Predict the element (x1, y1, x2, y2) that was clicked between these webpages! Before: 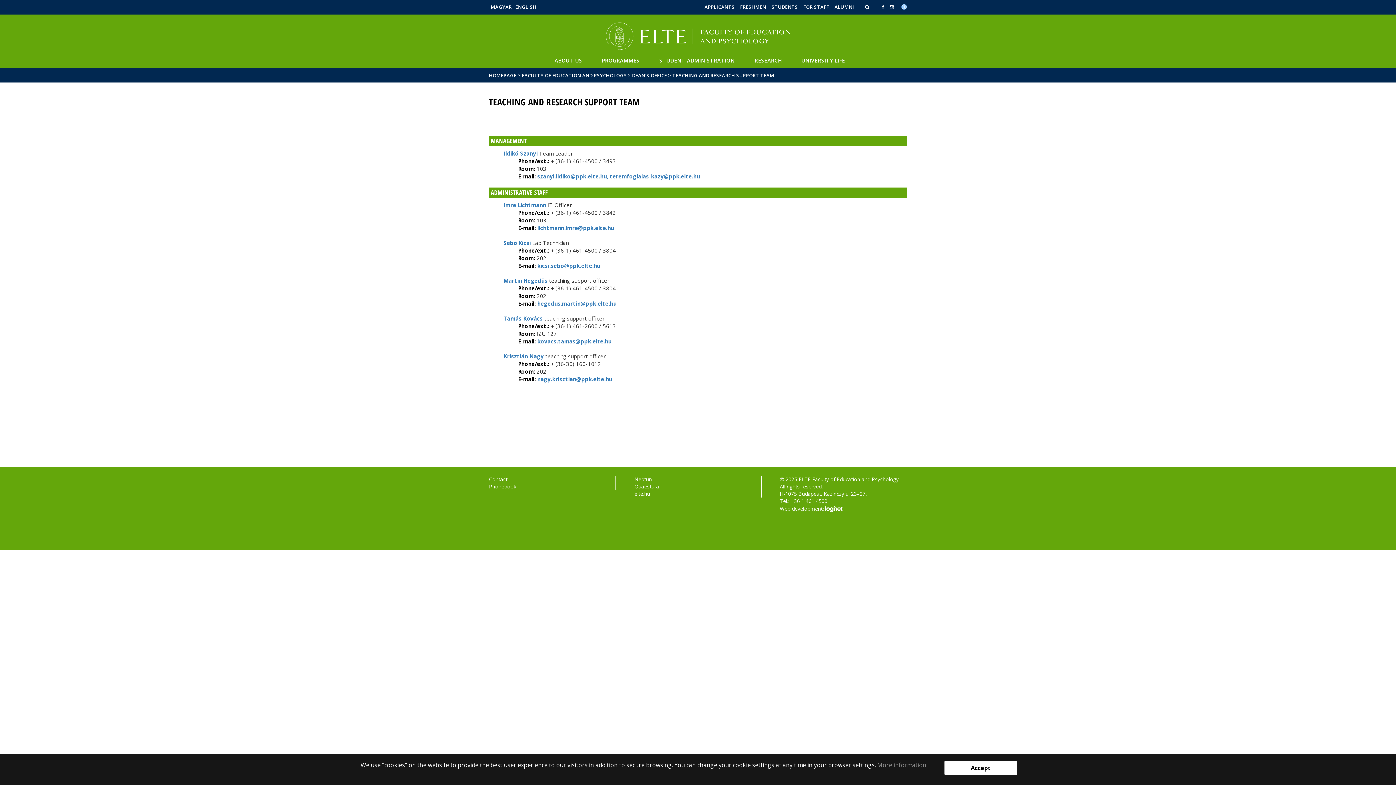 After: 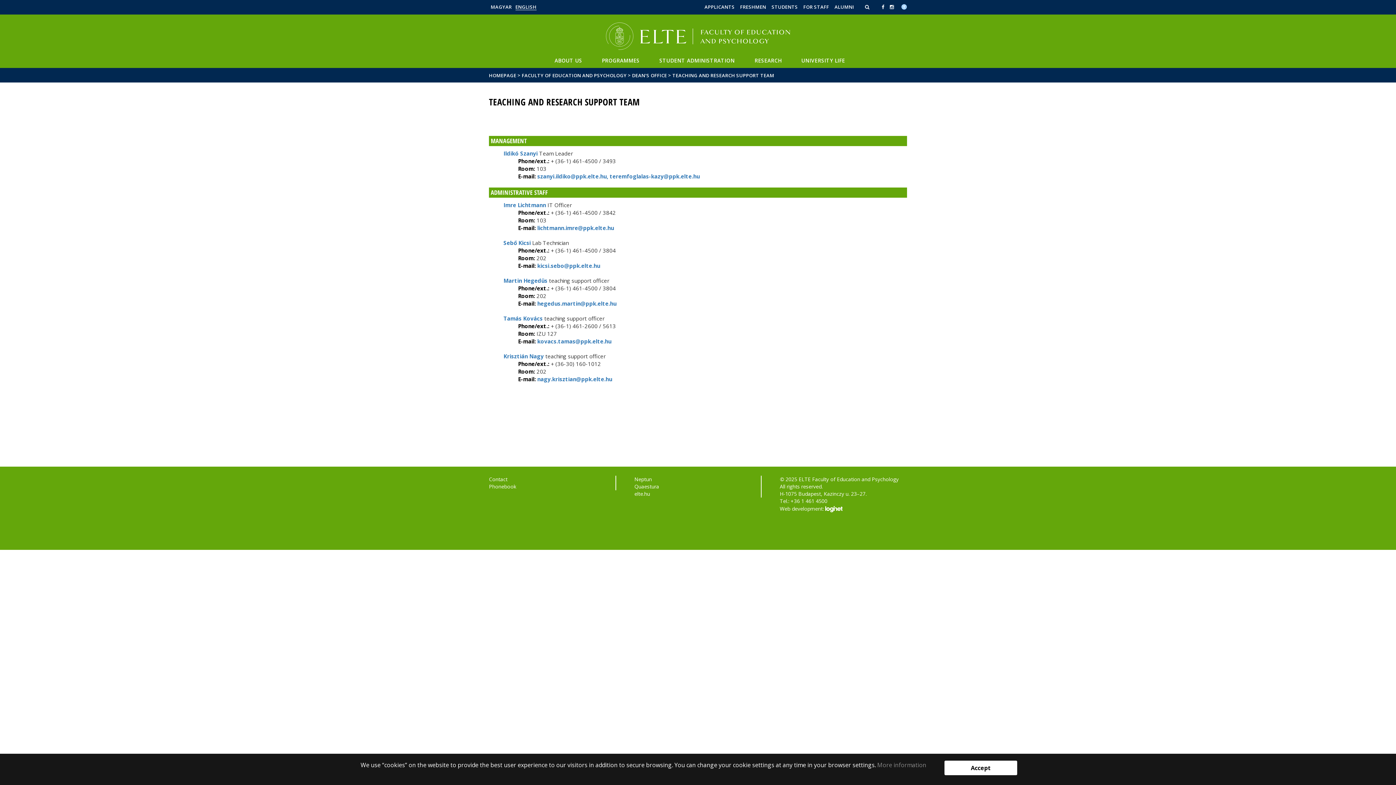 Action: bbox: (536, 300, 616, 307) label:  hegedus.martin@ppk.elte.hu